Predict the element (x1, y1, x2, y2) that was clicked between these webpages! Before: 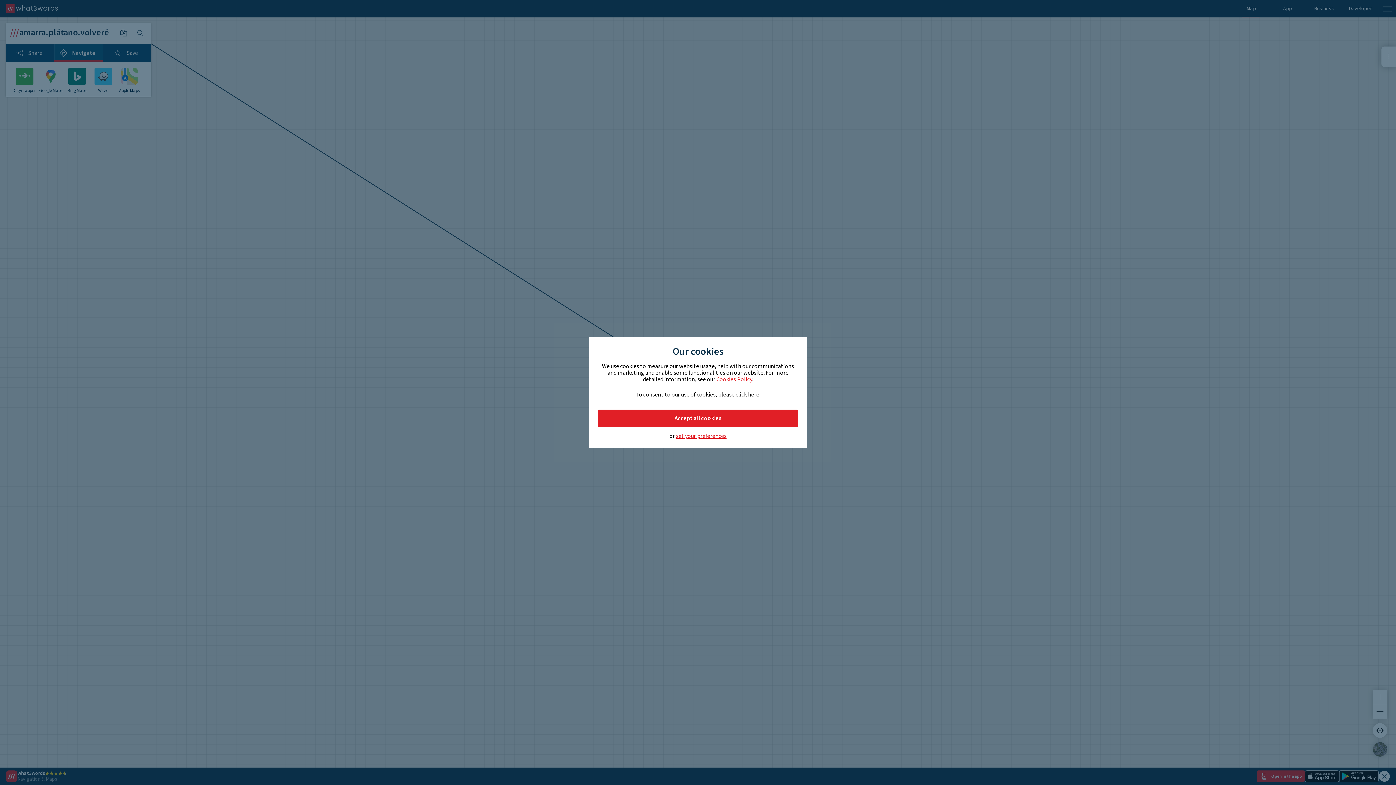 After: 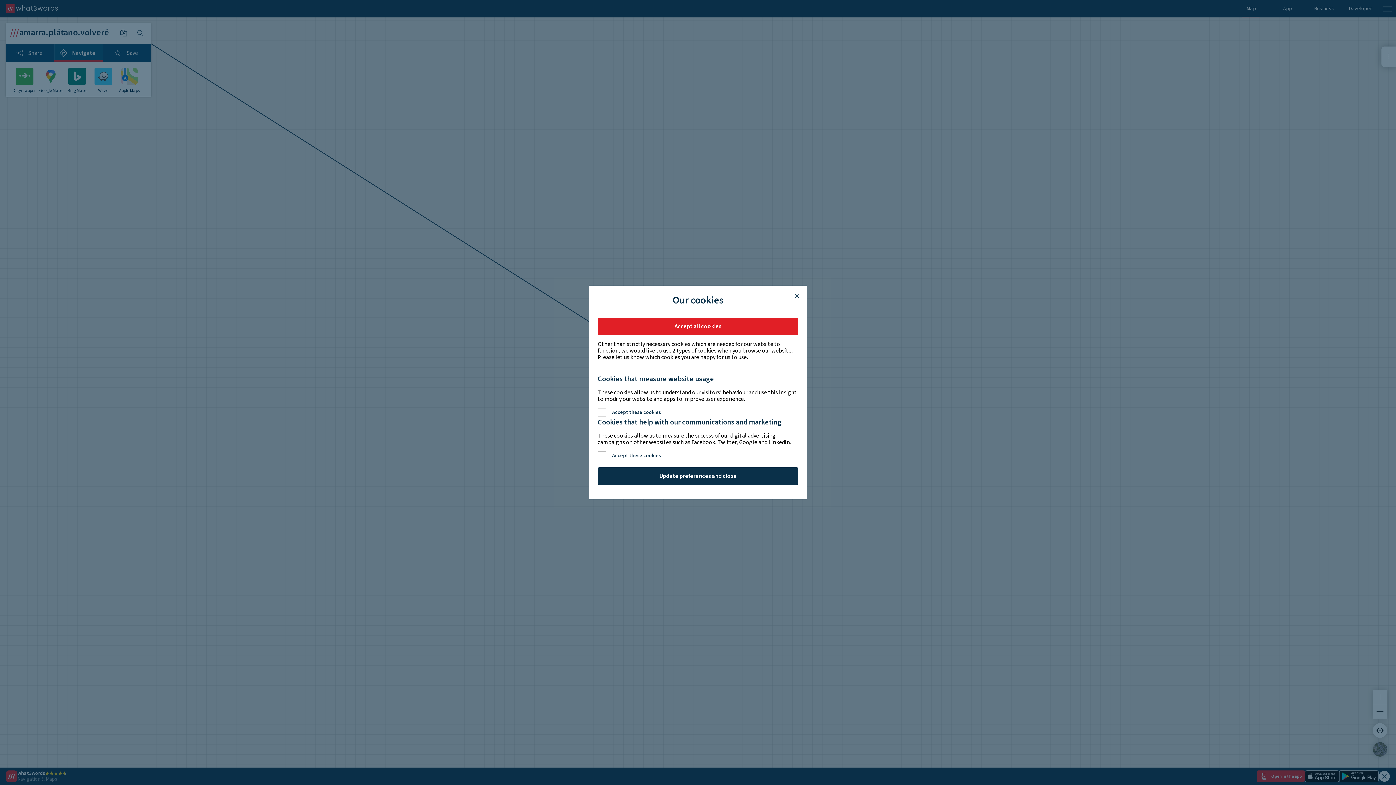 Action: bbox: (676, 433, 726, 439) label: set your preferences